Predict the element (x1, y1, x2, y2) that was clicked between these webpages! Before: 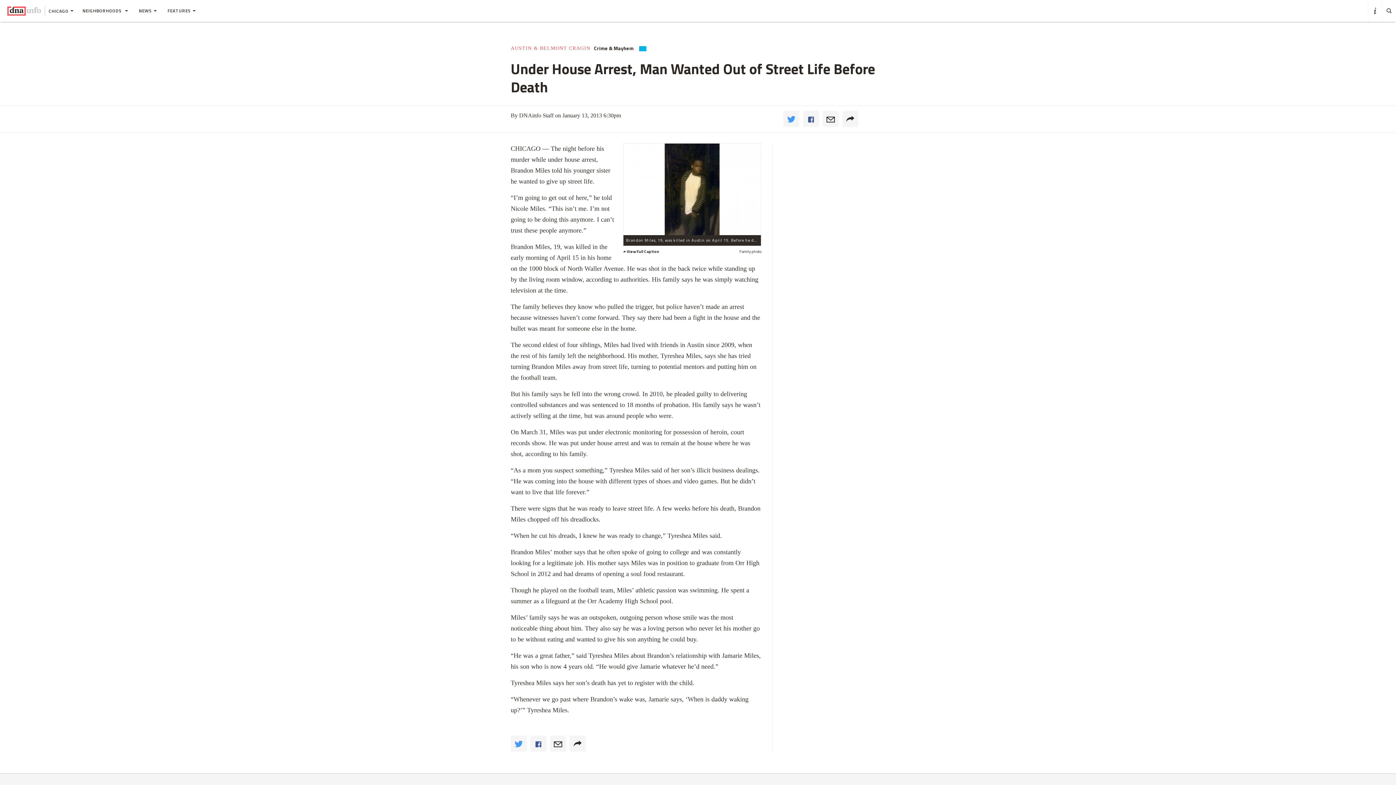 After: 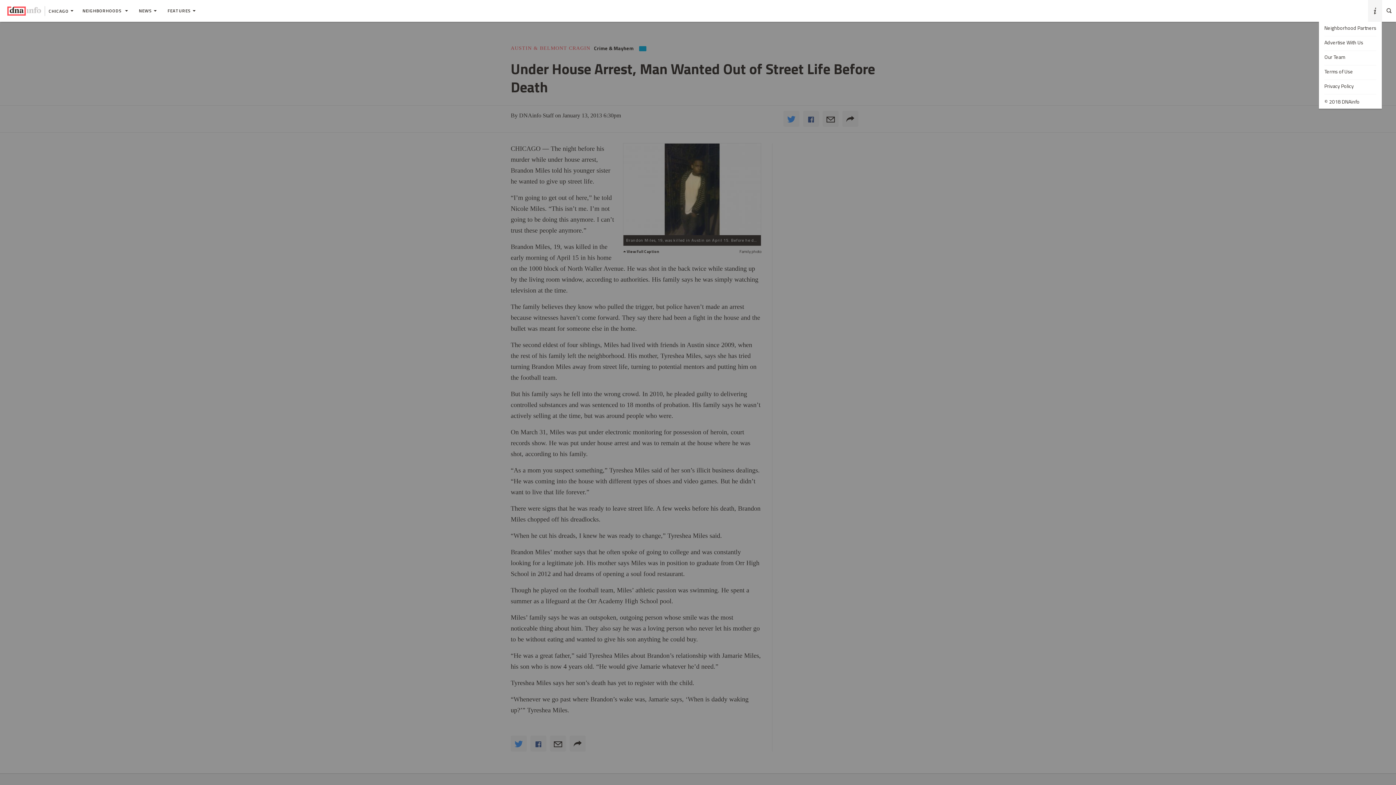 Action: bbox: (1368, 0, 1382, 21)